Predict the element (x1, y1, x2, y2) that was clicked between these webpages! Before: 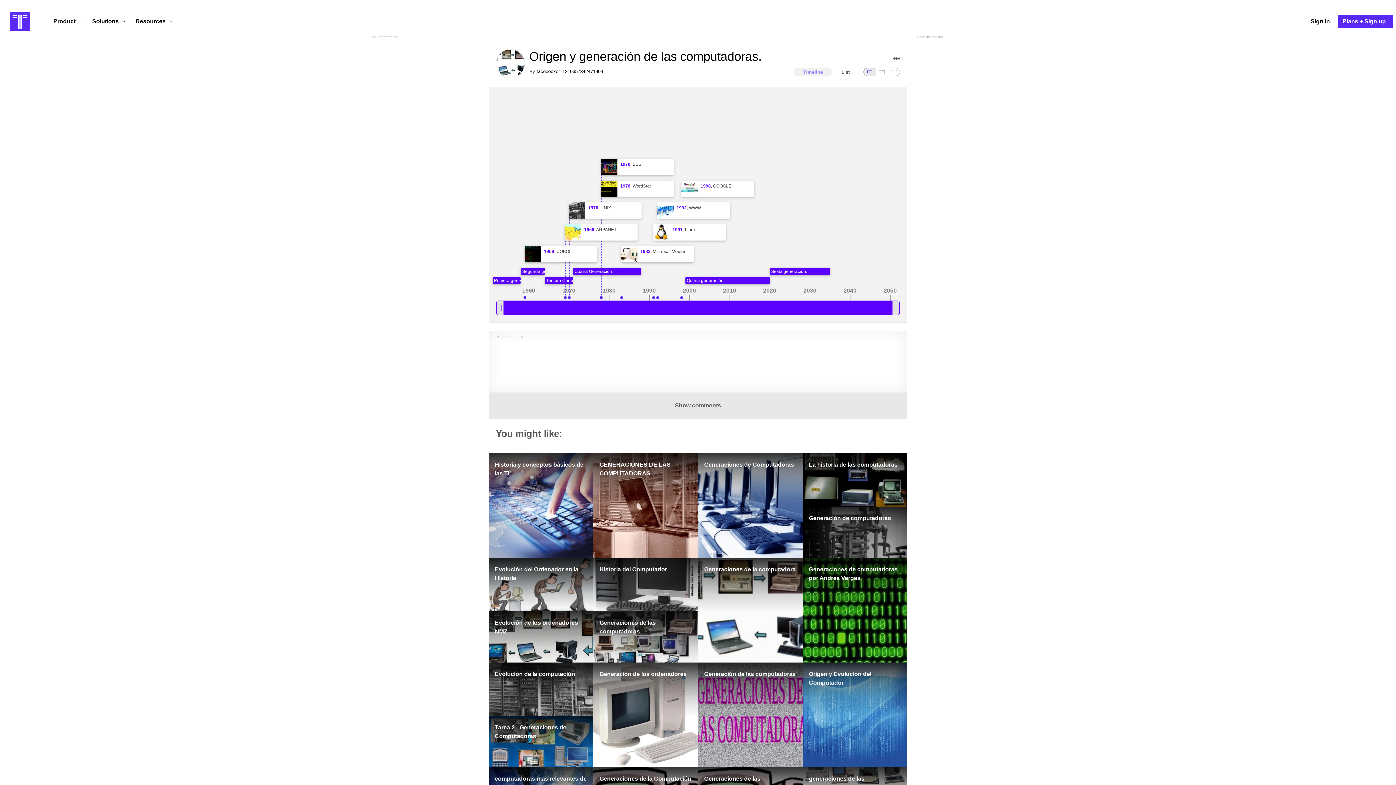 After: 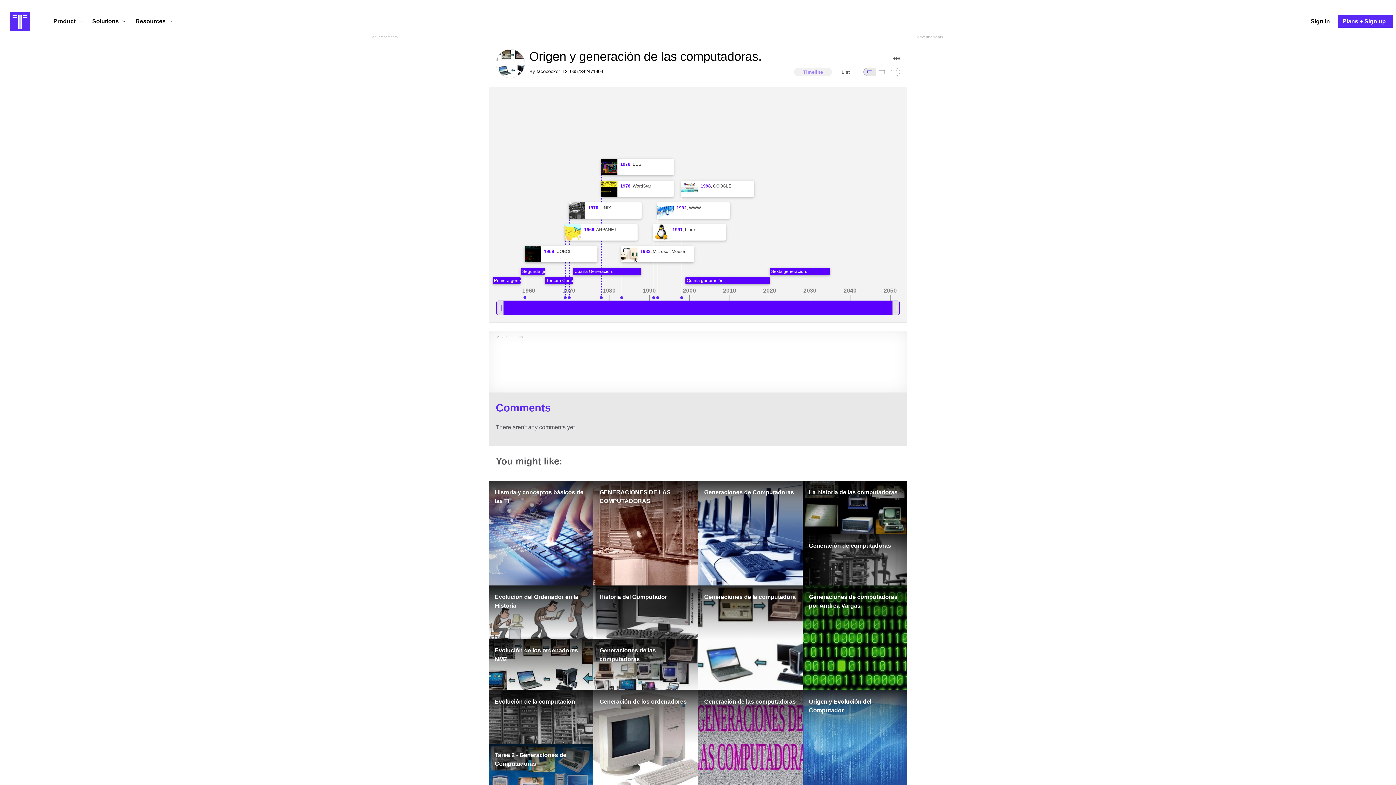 Action: label: Show comments bbox: (488, 392, 907, 418)